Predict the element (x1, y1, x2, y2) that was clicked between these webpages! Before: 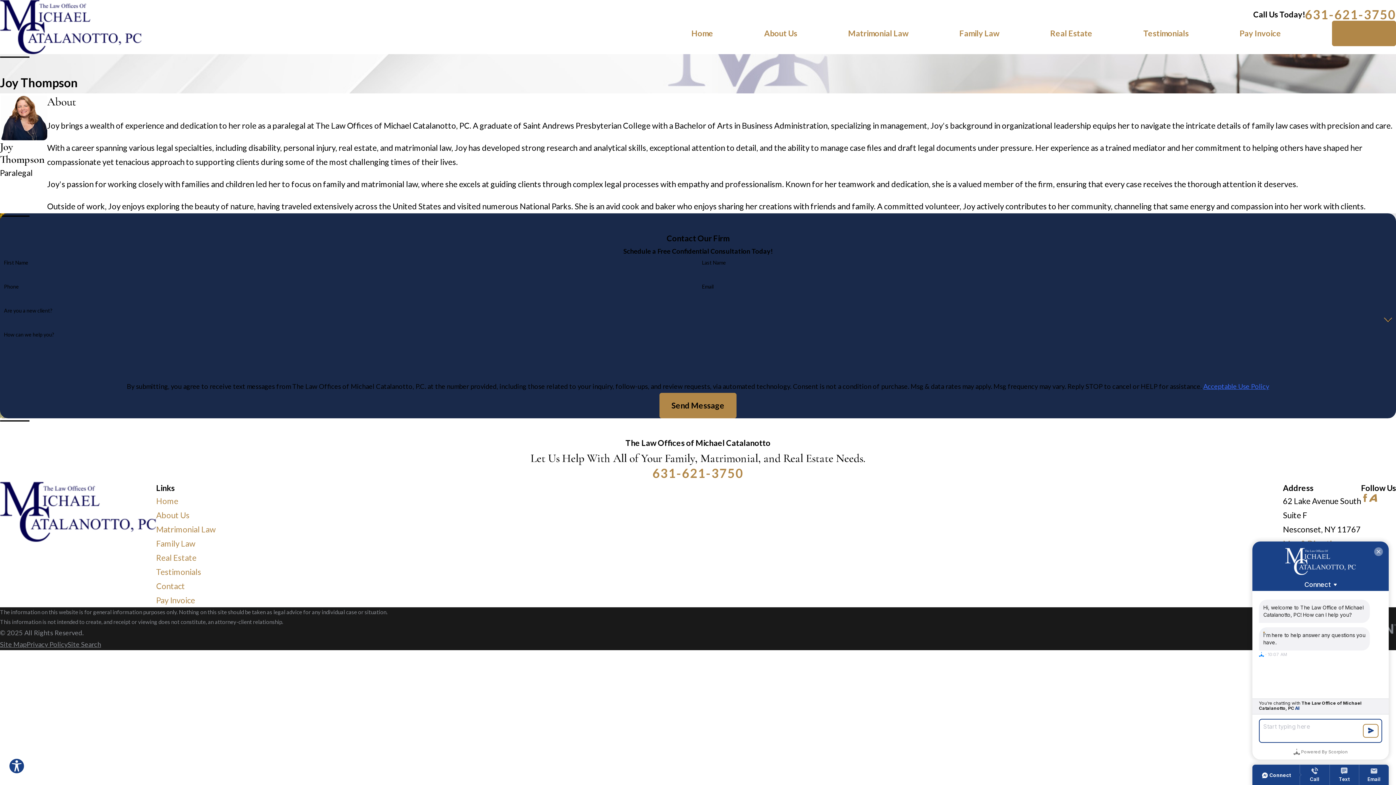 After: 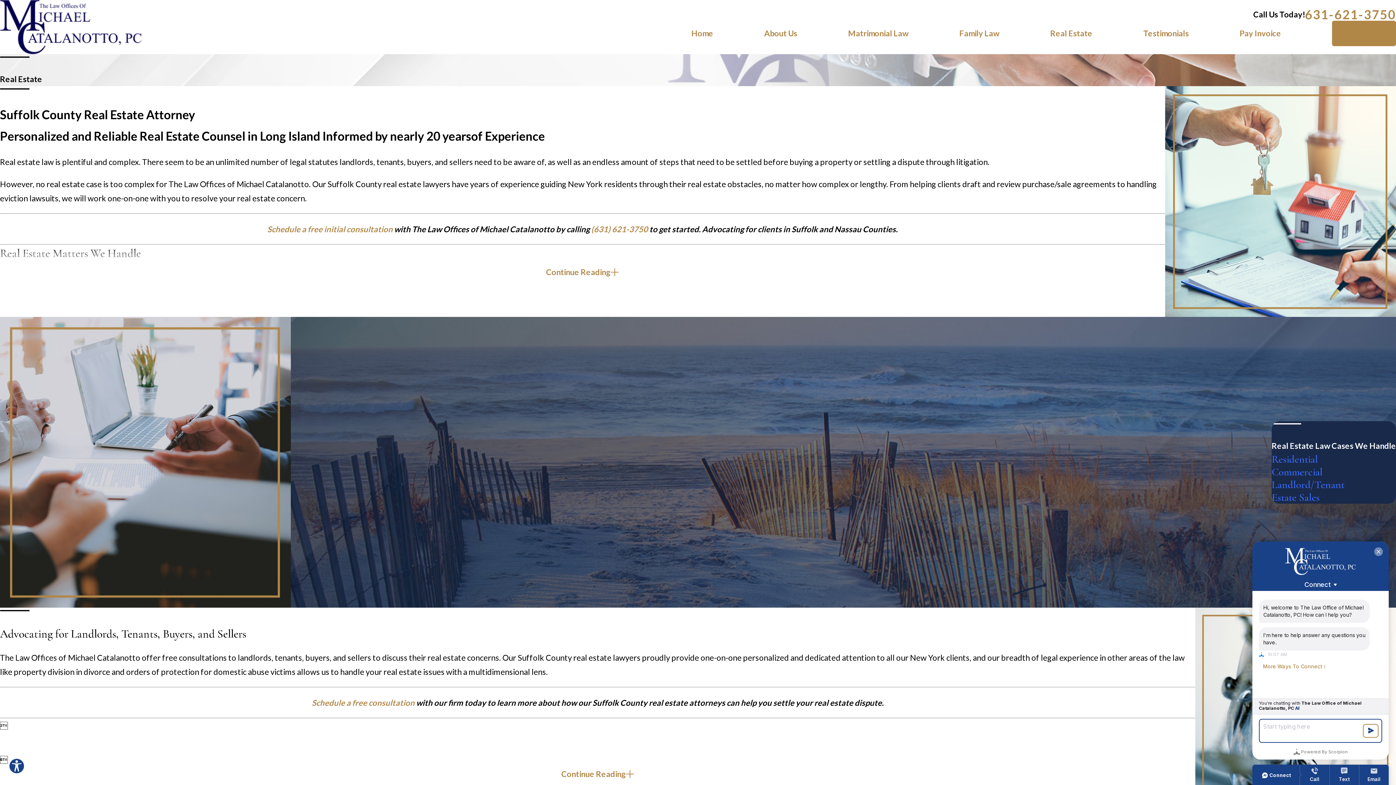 Action: bbox: (1050, 20, 1092, 46) label: Real Estate